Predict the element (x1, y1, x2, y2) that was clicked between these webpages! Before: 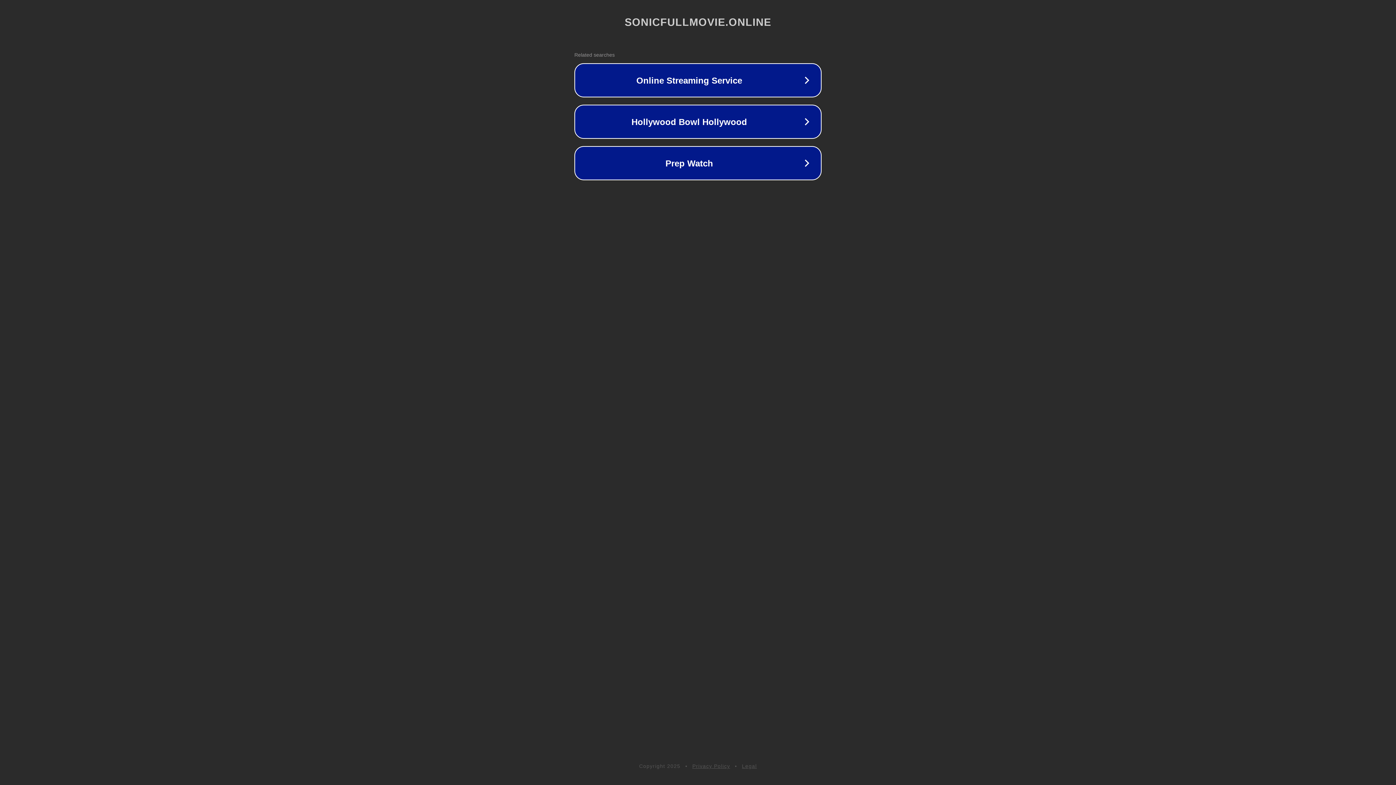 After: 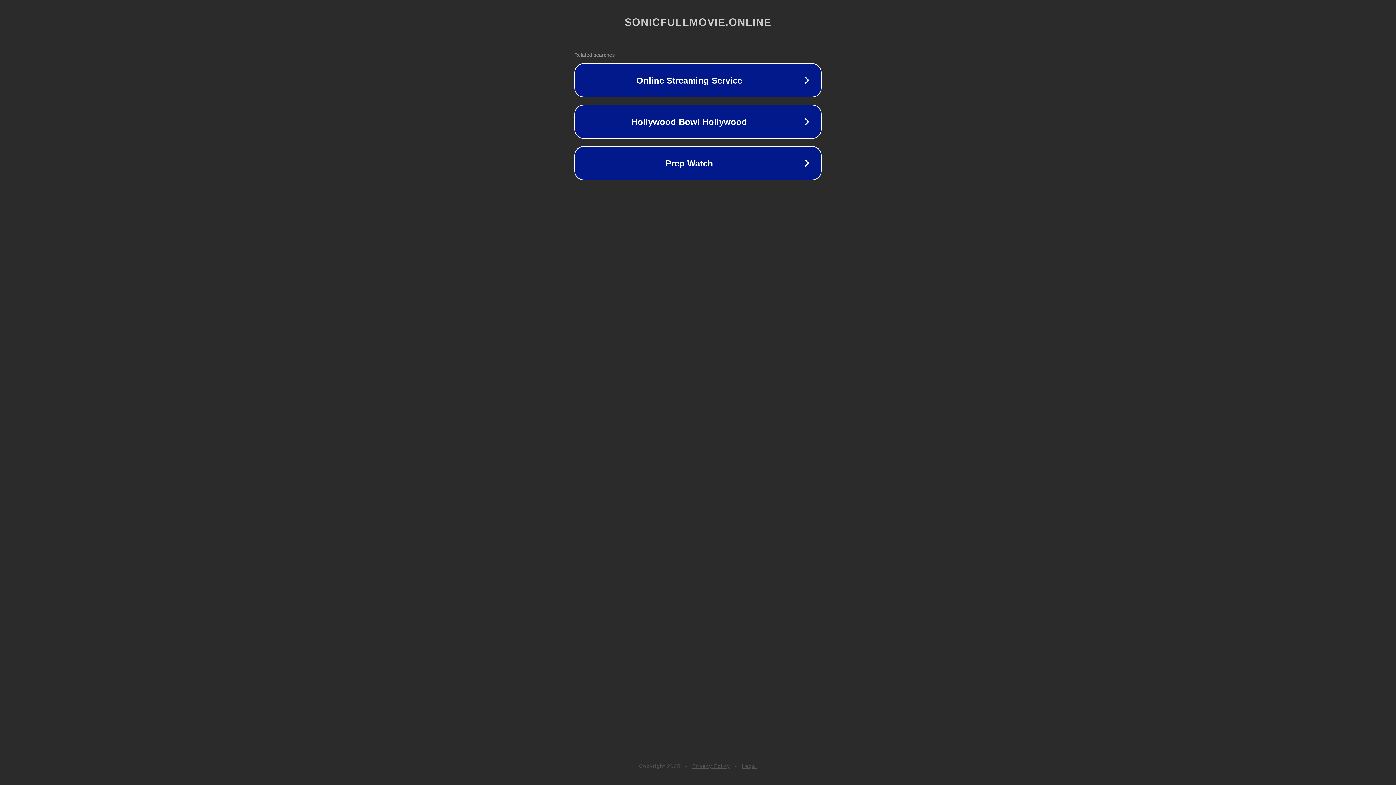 Action: label: Privacy Policy bbox: (692, 763, 730, 769)